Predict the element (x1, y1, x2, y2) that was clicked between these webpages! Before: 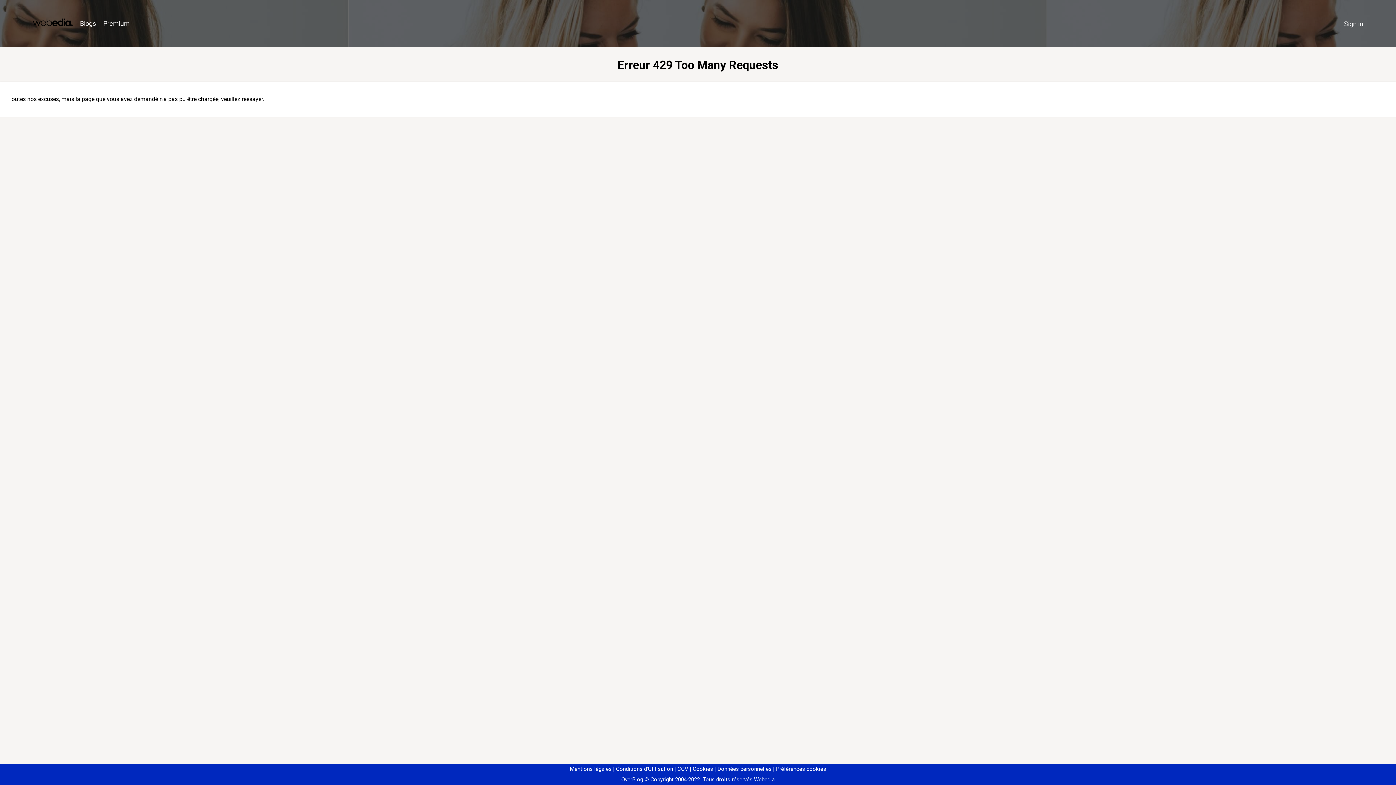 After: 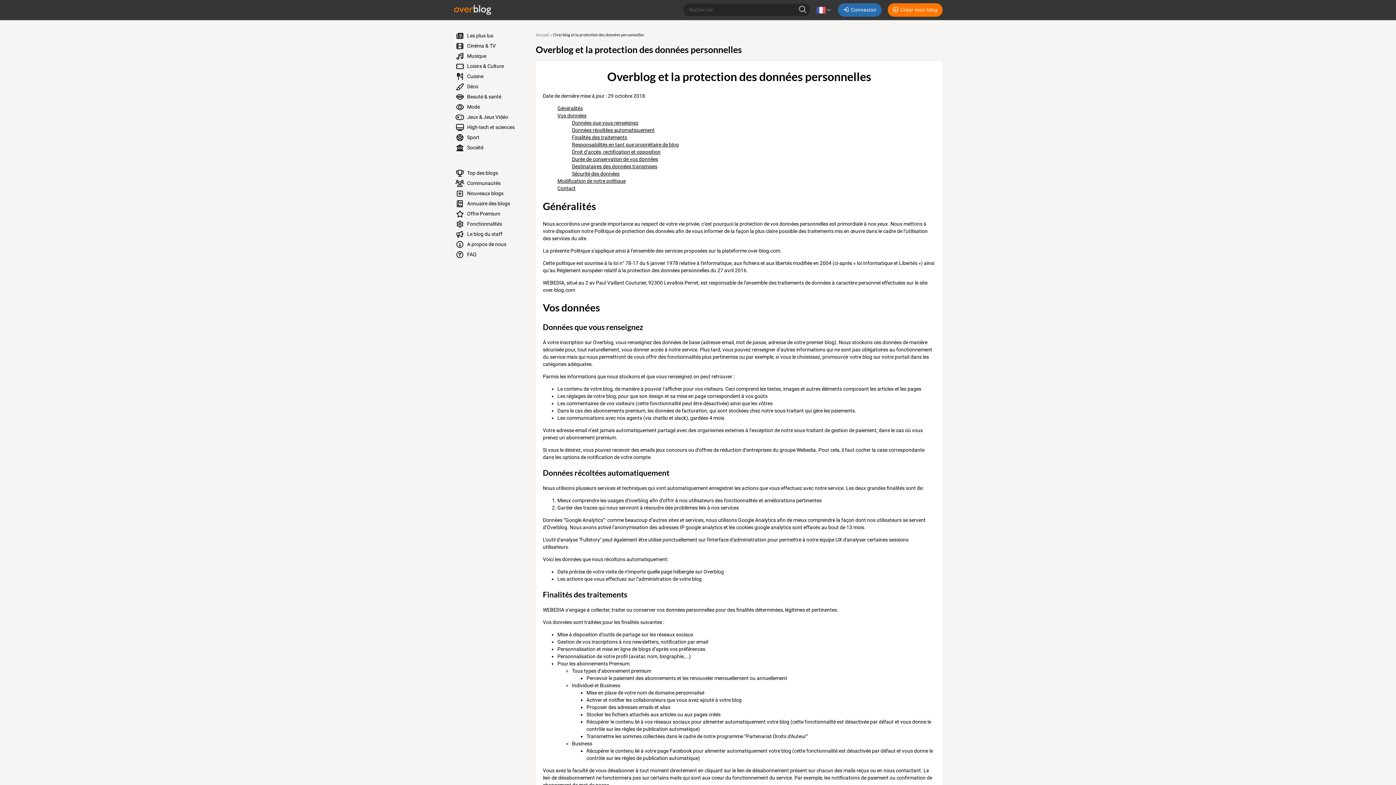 Action: bbox: (714, 766, 771, 772) label: Données personnelles